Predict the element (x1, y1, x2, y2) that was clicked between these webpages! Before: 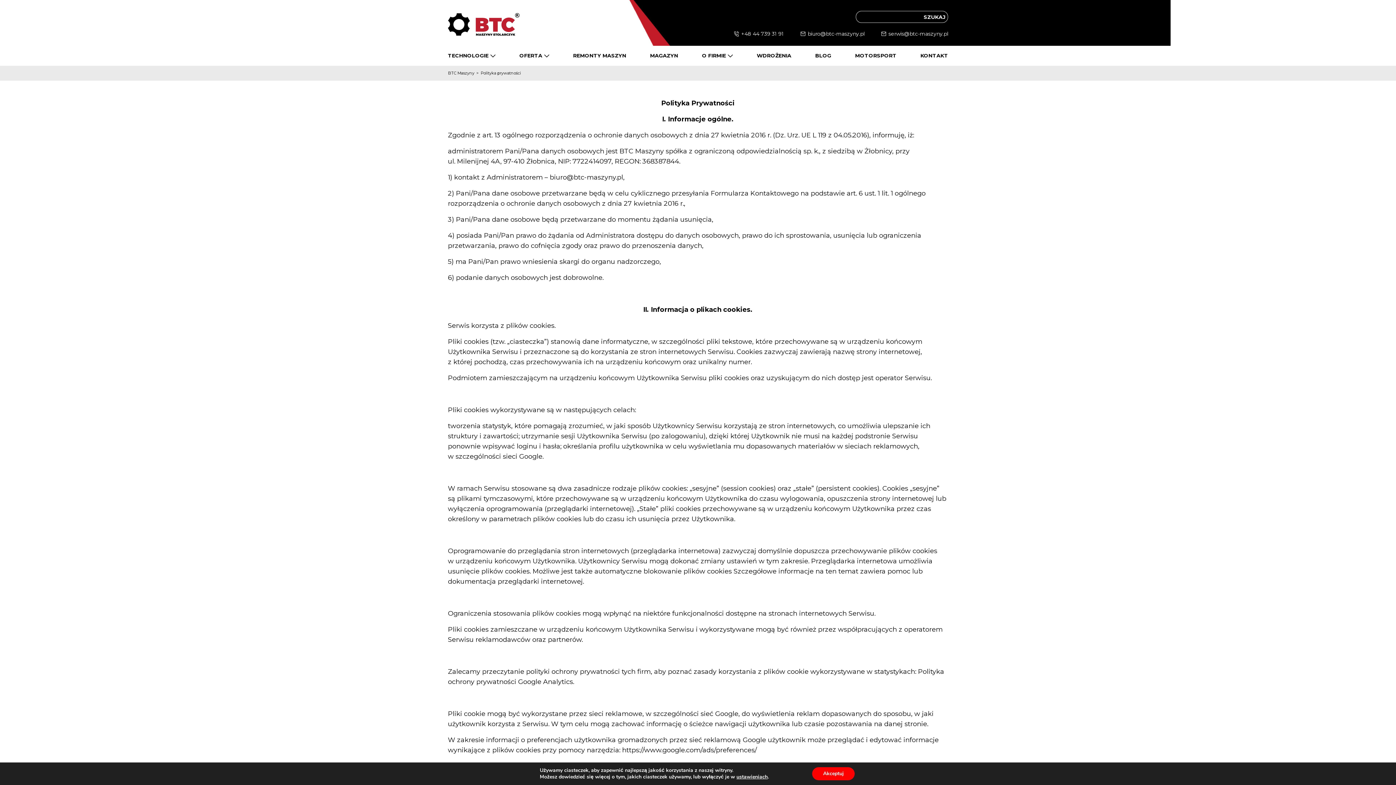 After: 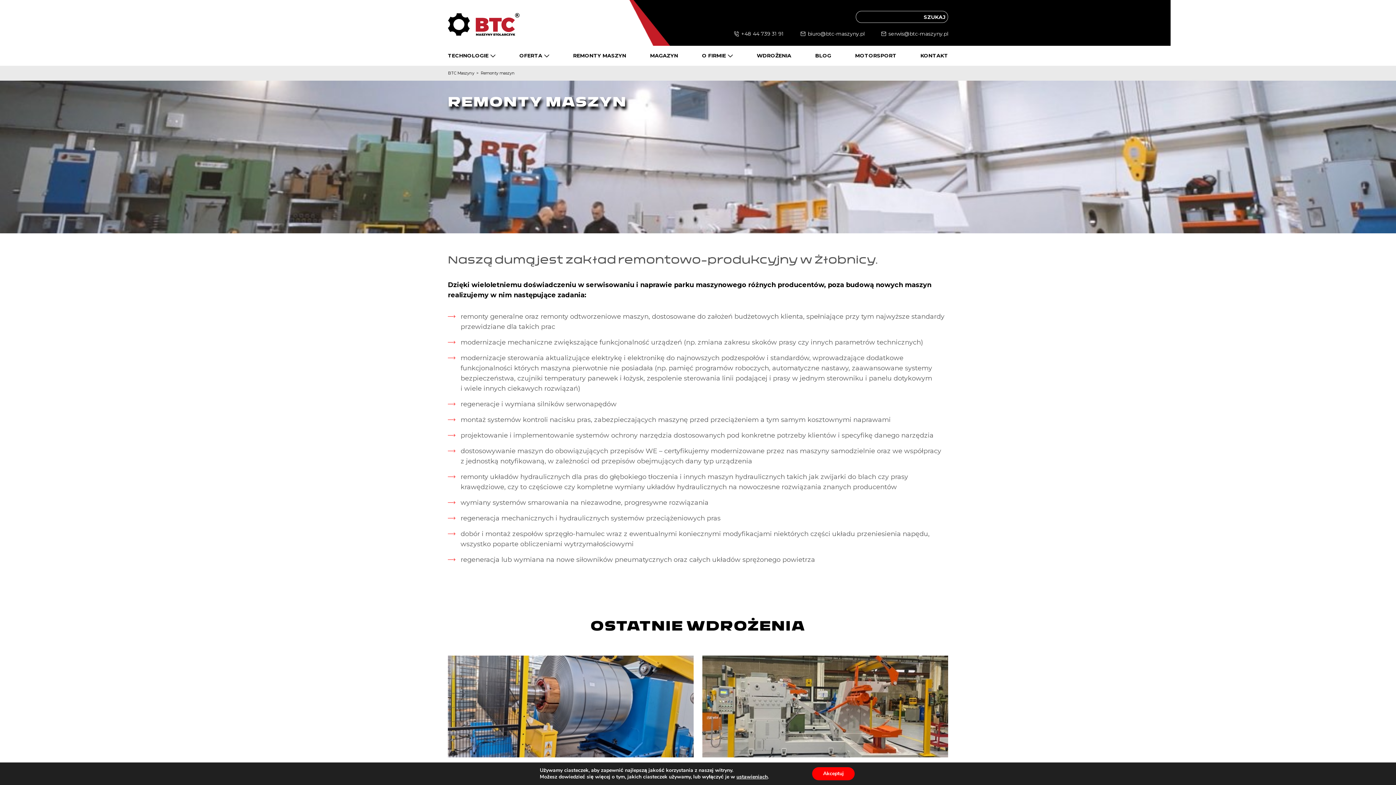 Action: bbox: (573, 45, 626, 65) label: REMONTY MASZYN